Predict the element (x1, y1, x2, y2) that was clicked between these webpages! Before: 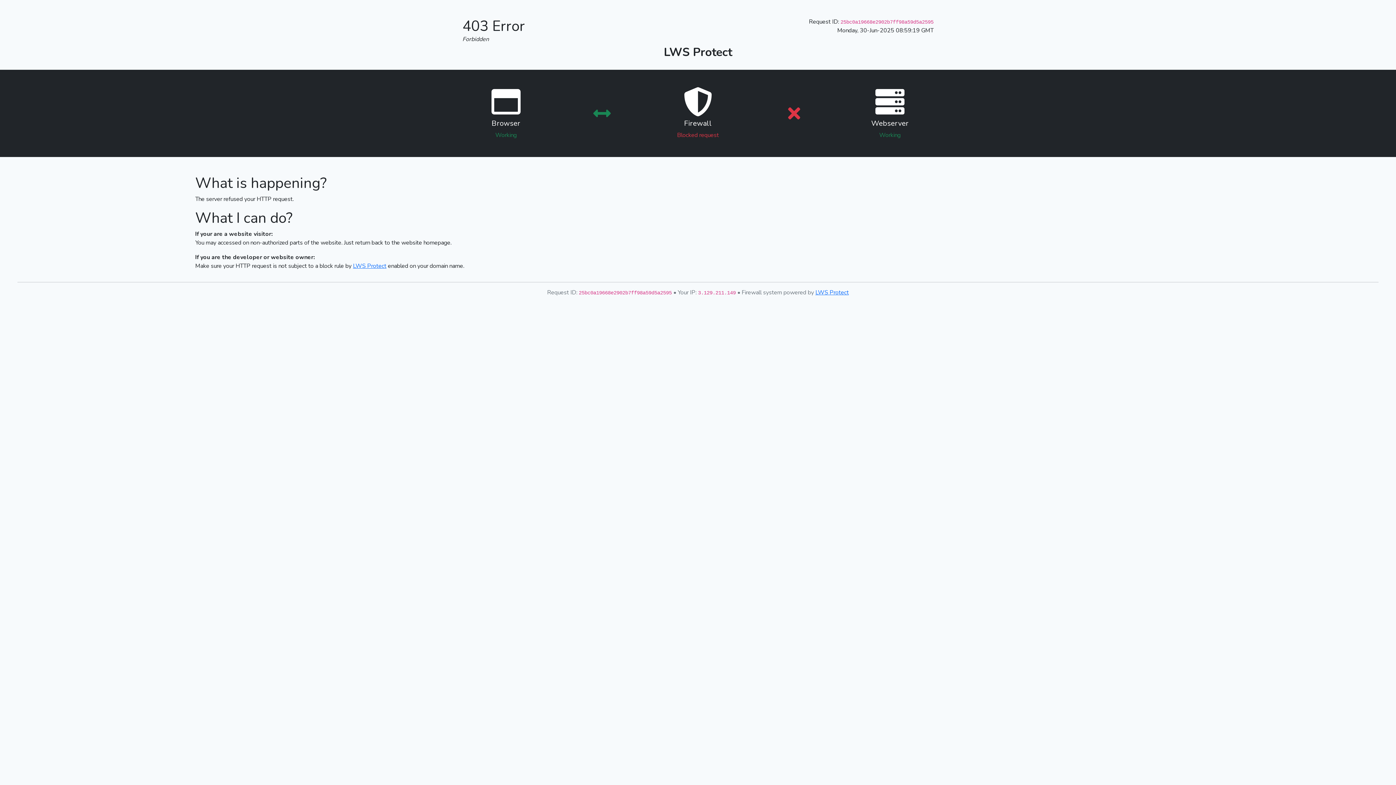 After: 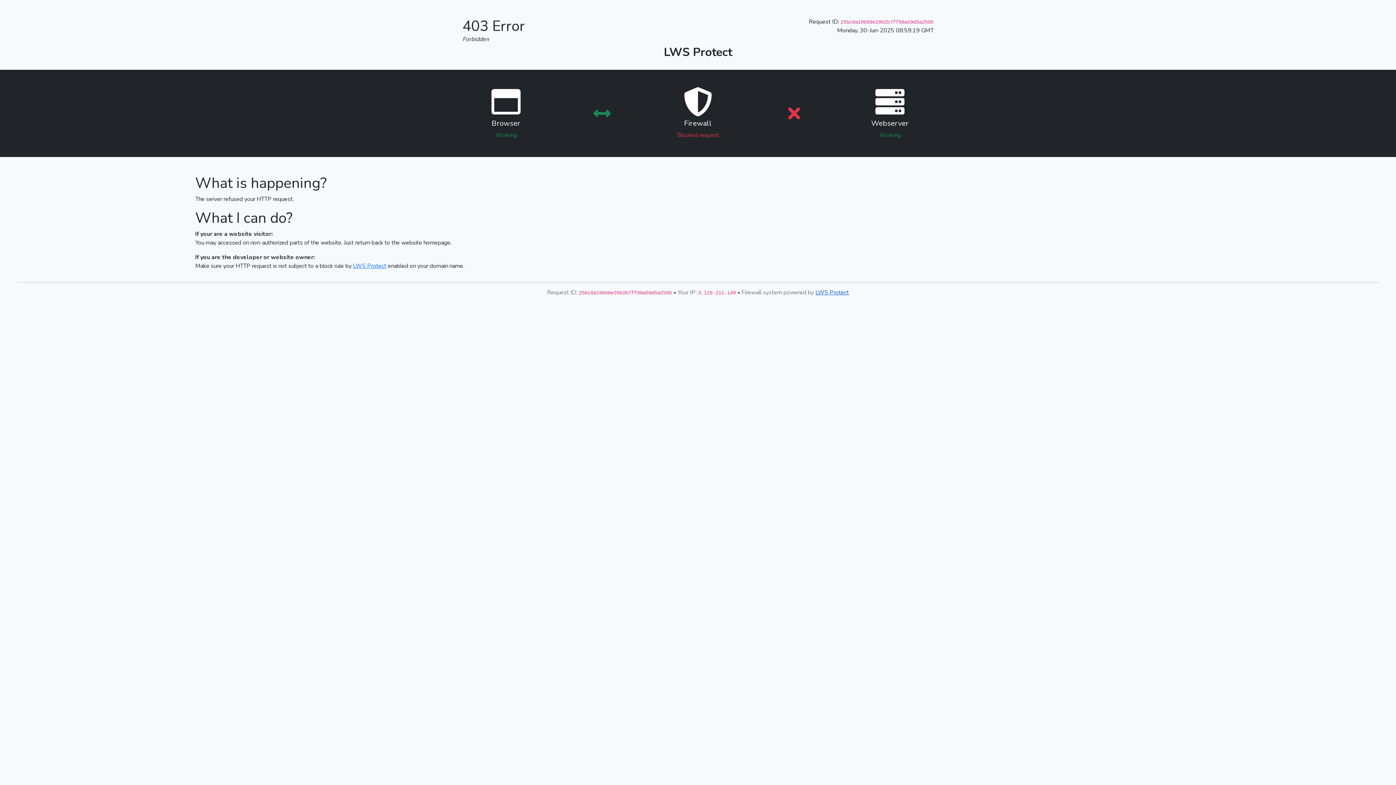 Action: bbox: (815, 288, 849, 296) label: LWS Protect